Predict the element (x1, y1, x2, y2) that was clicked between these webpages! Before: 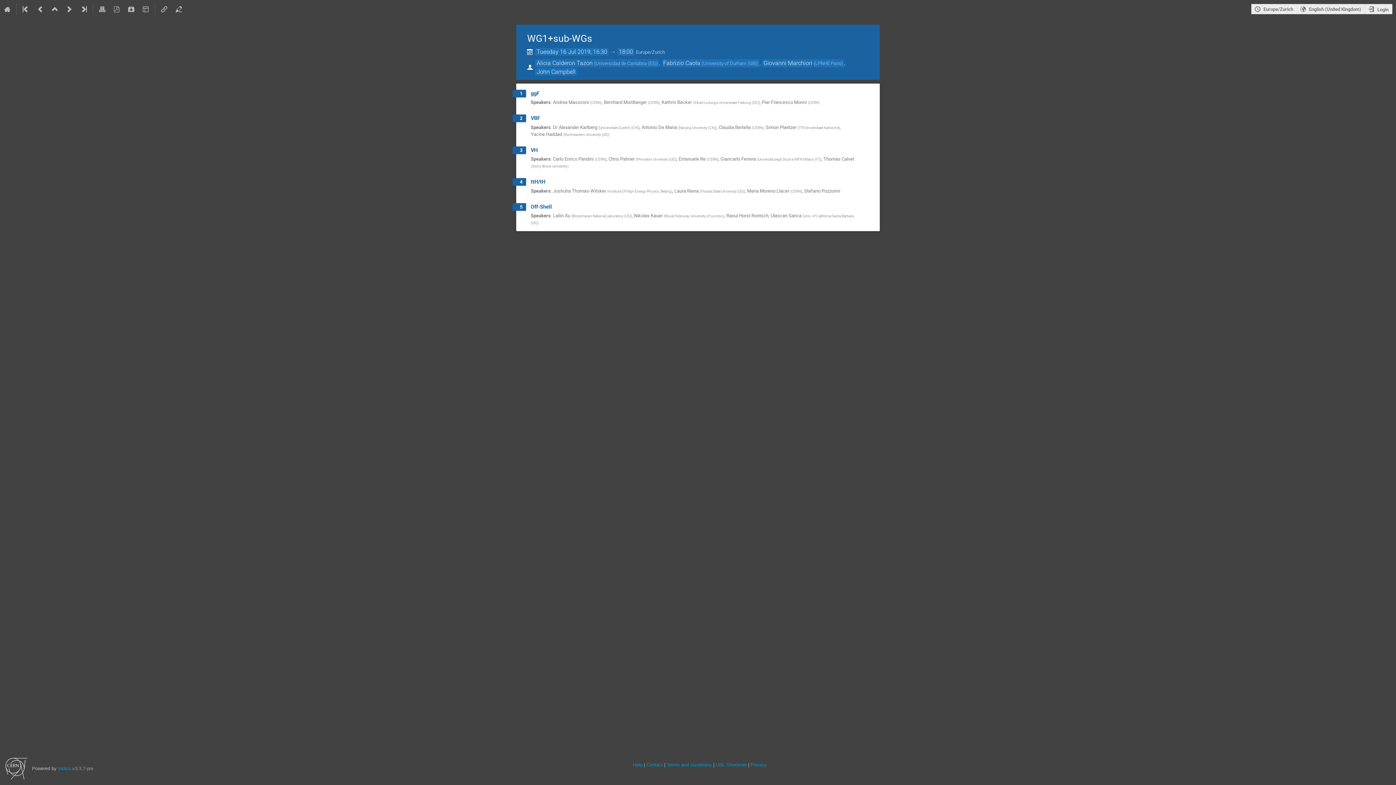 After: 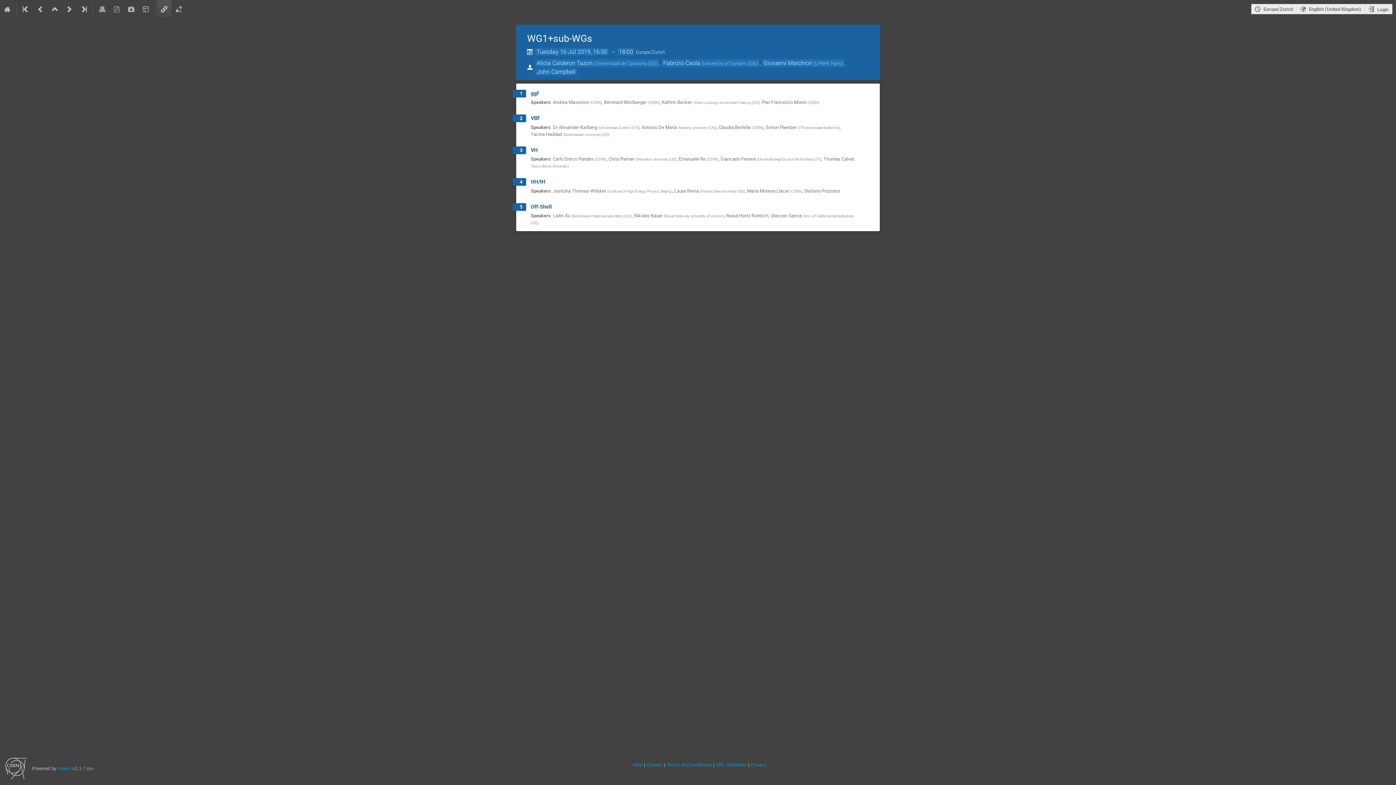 Action: bbox: (157, 0, 171, 18)